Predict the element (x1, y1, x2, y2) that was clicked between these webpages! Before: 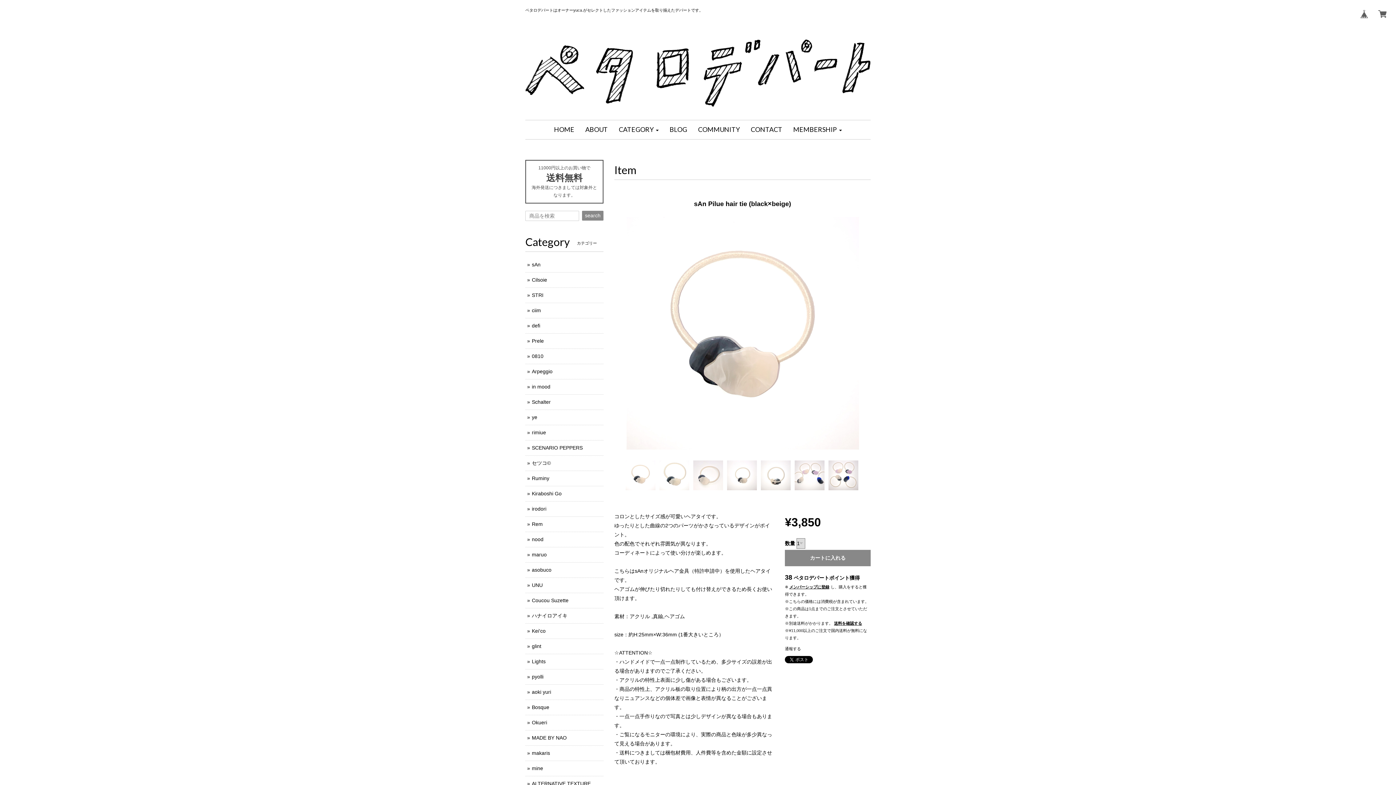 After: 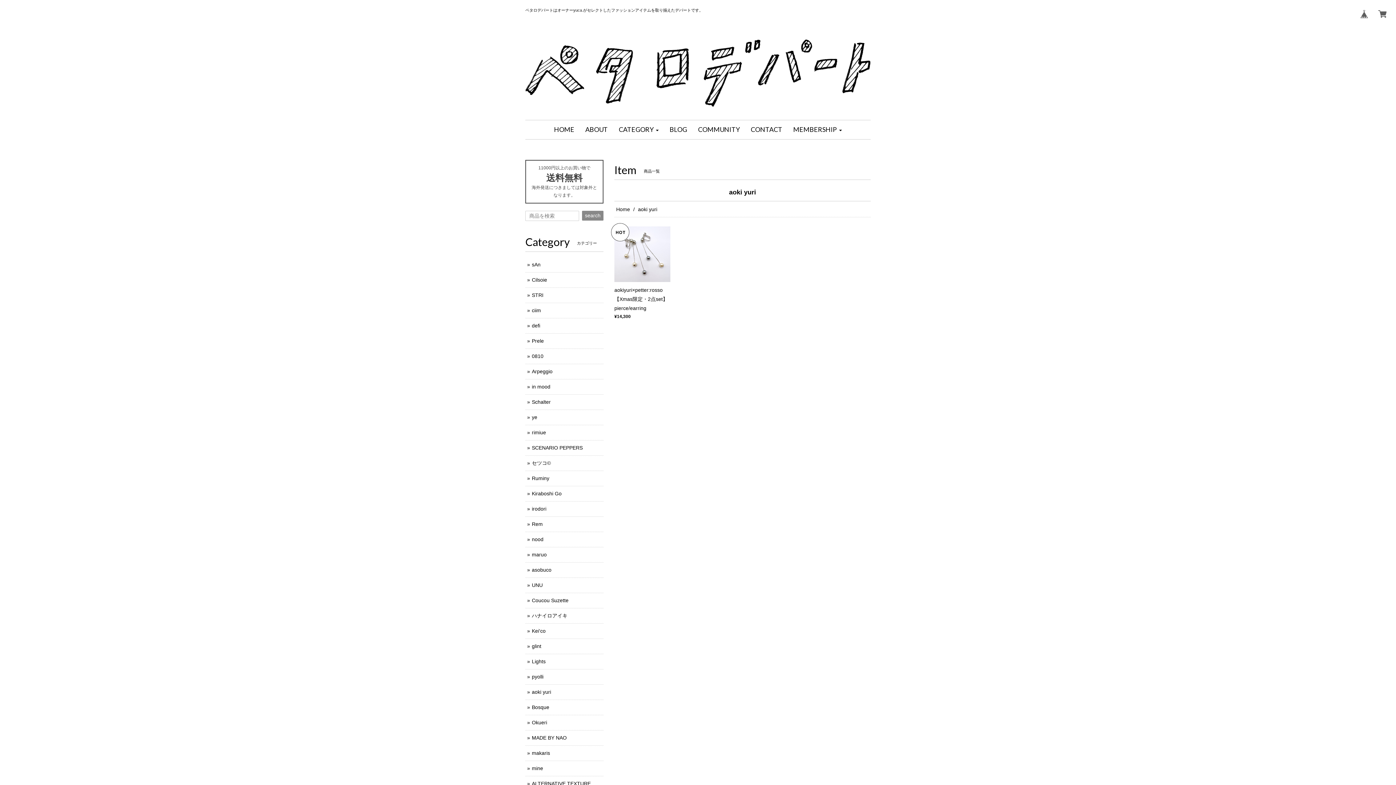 Action: bbox: (532, 689, 551, 695) label: aoki yuri